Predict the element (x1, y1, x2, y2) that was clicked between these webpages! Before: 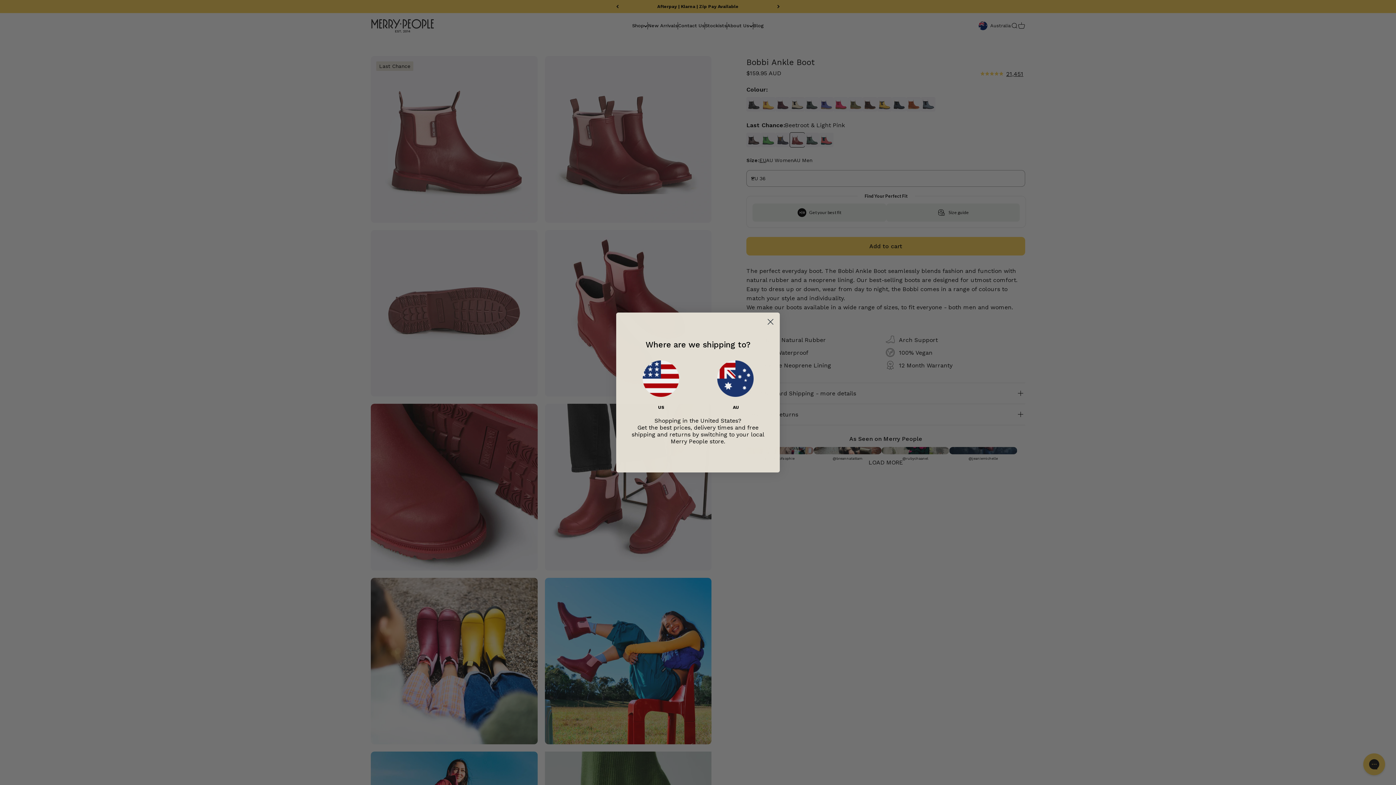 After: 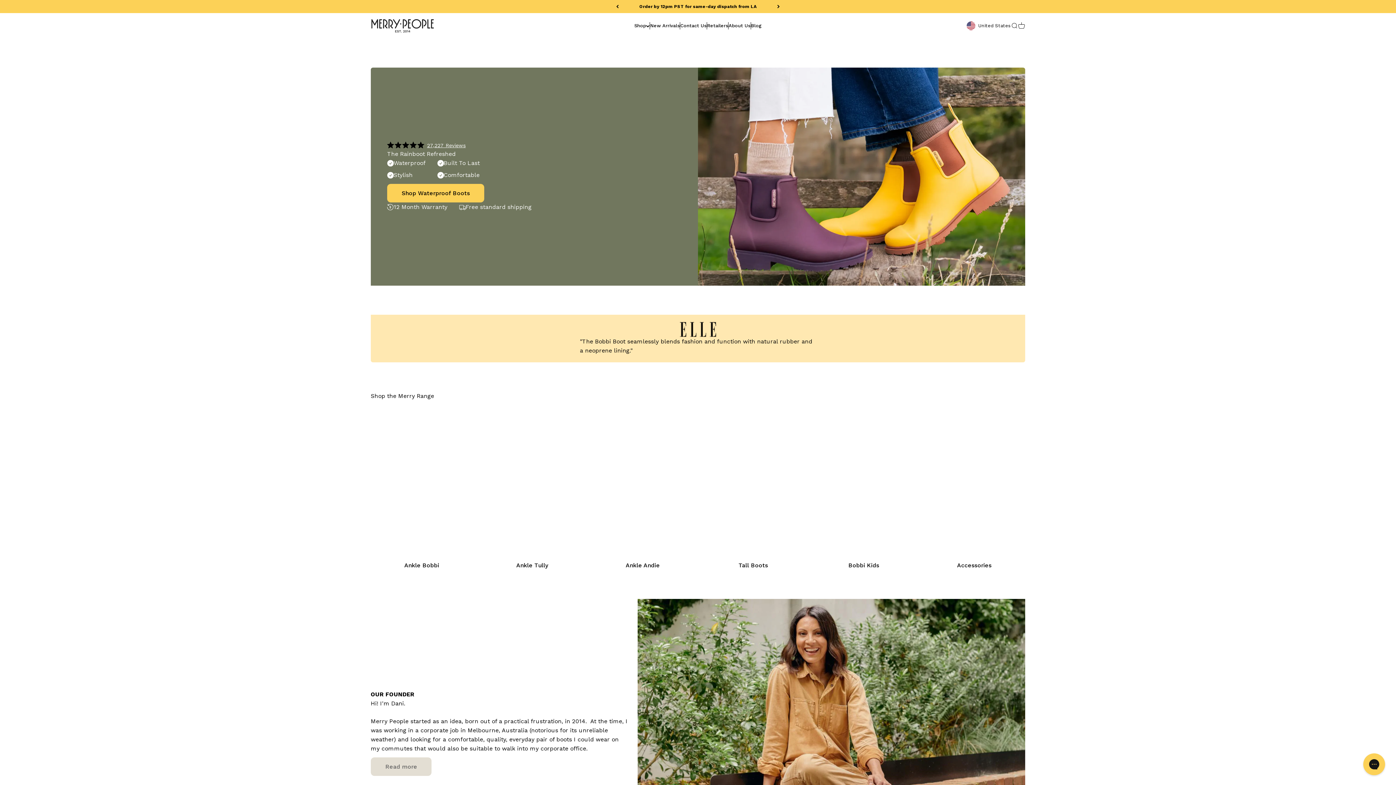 Action: bbox: (642, 360, 679, 397)